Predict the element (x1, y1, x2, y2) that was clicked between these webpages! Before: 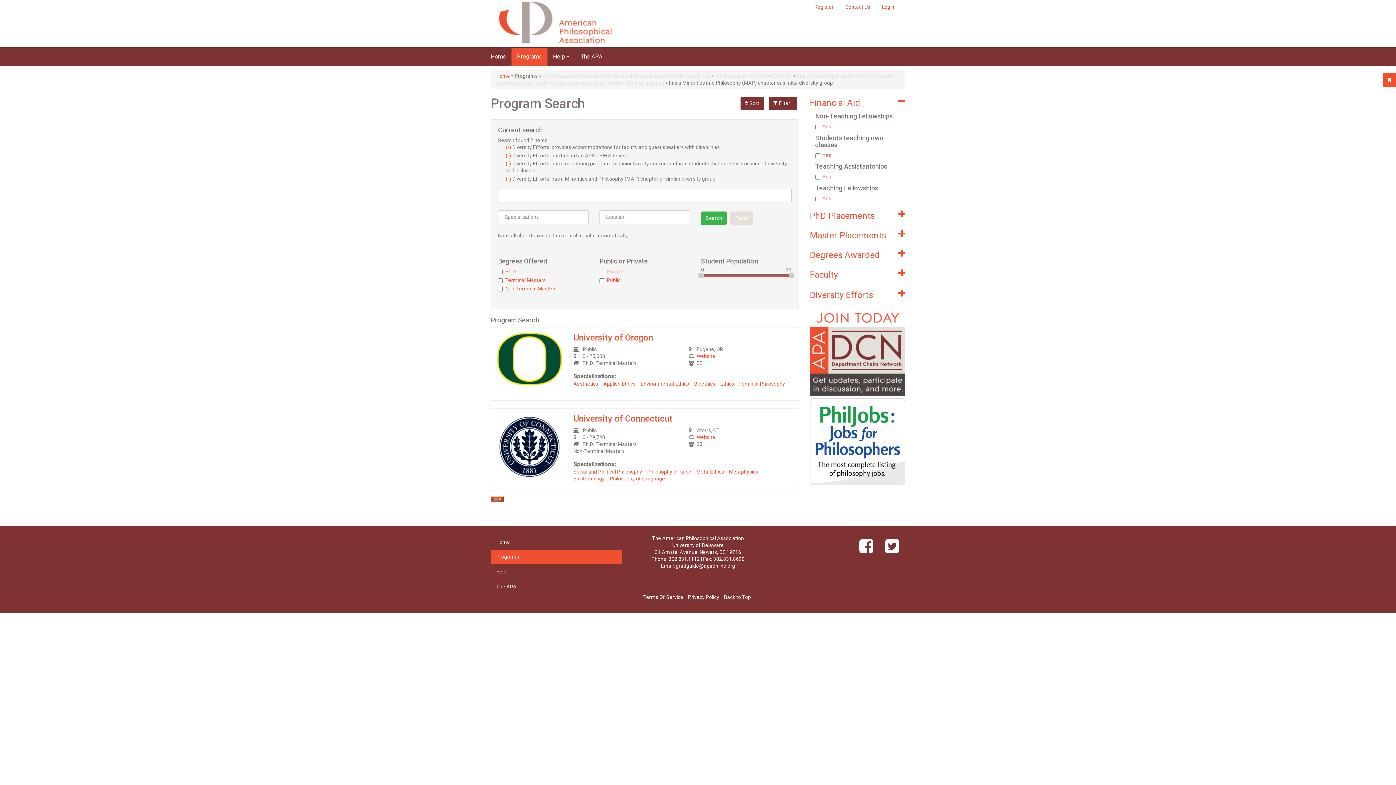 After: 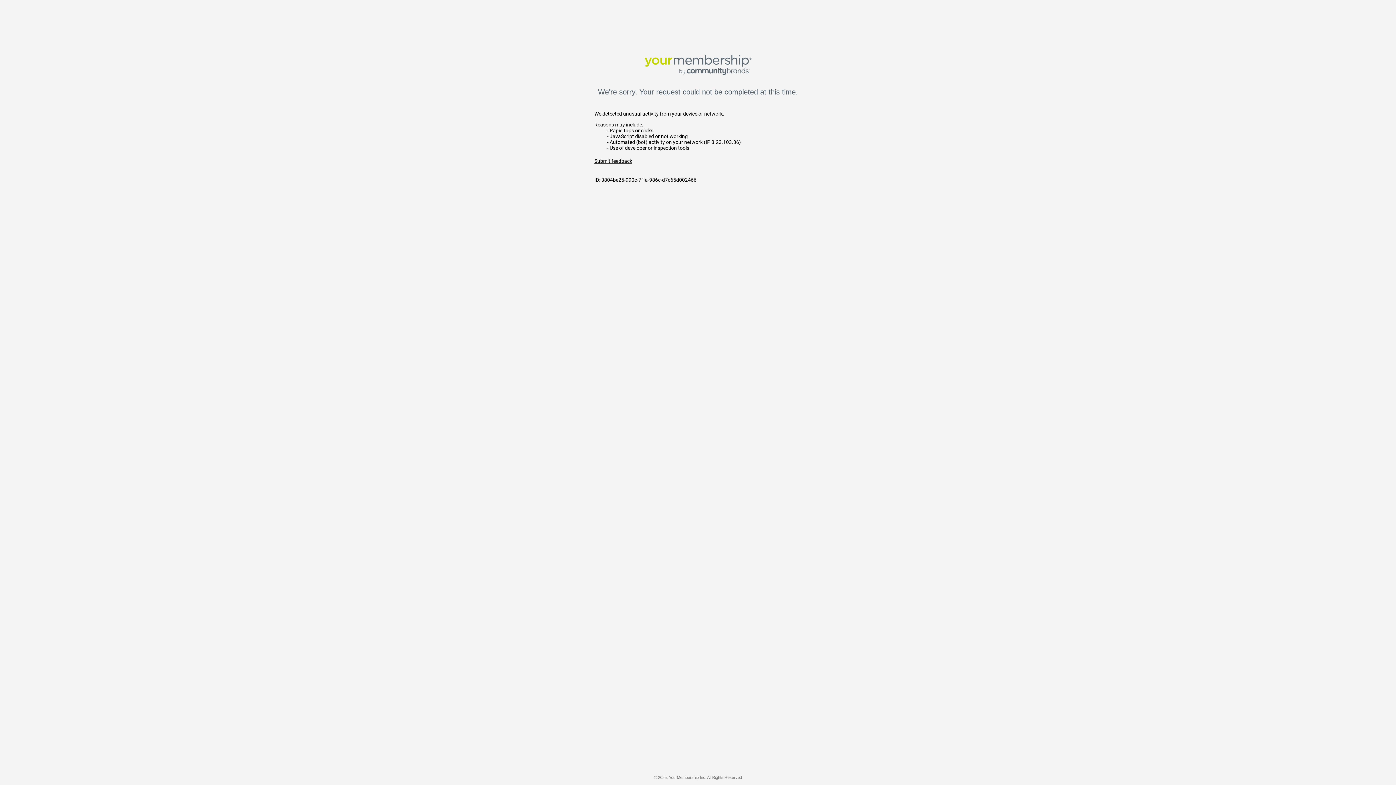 Action: bbox: (810, 391, 905, 397)